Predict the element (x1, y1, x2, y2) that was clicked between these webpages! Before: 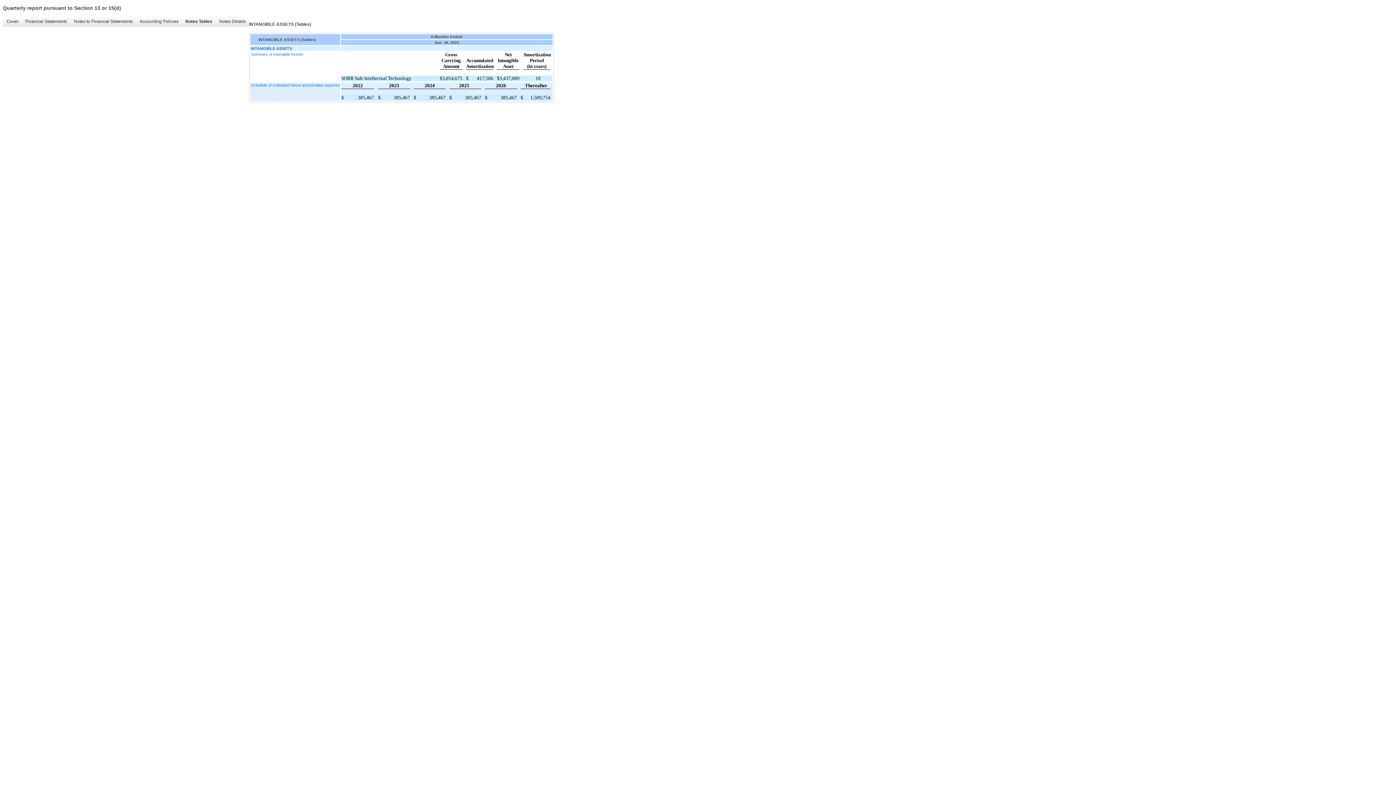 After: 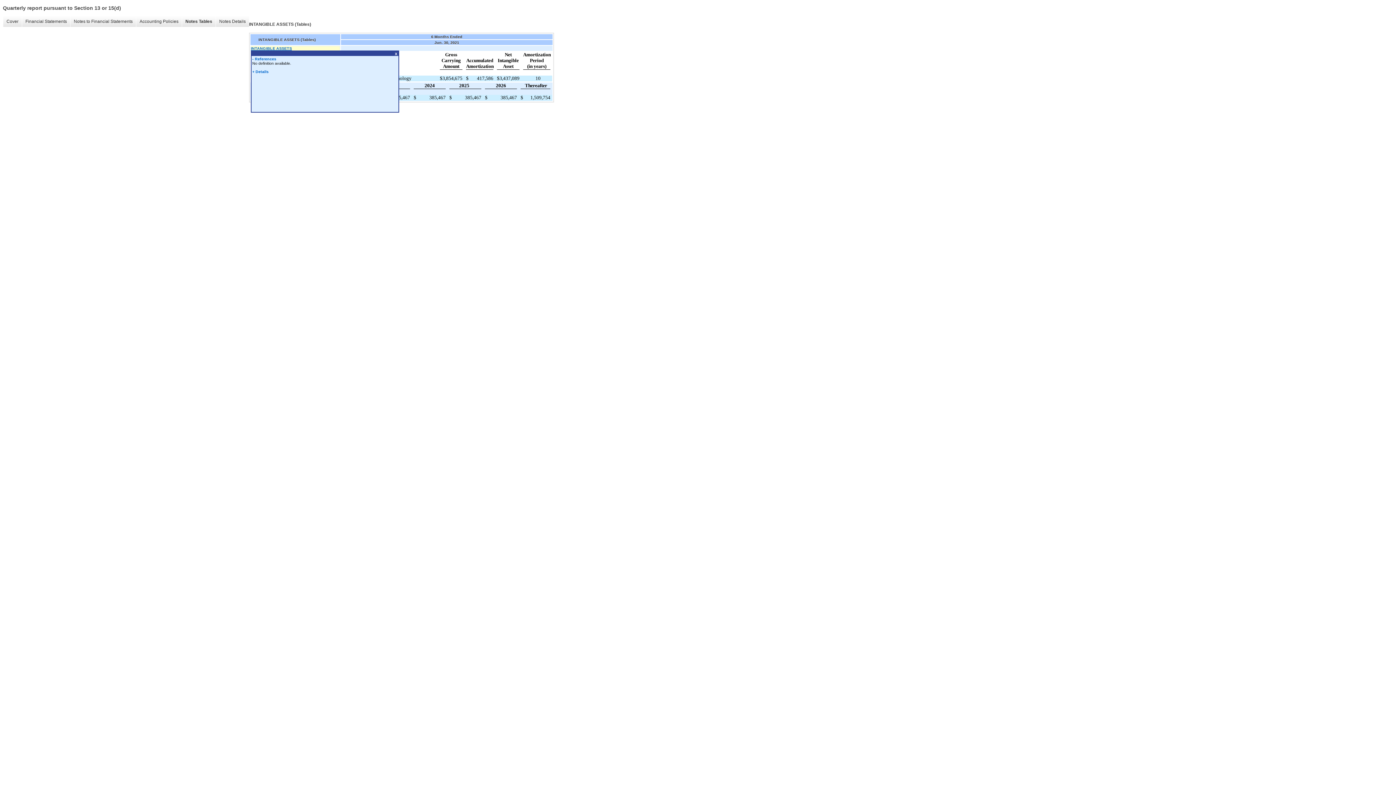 Action: bbox: (250, 46, 340, 50) label: INTANGIBLE ASSETS